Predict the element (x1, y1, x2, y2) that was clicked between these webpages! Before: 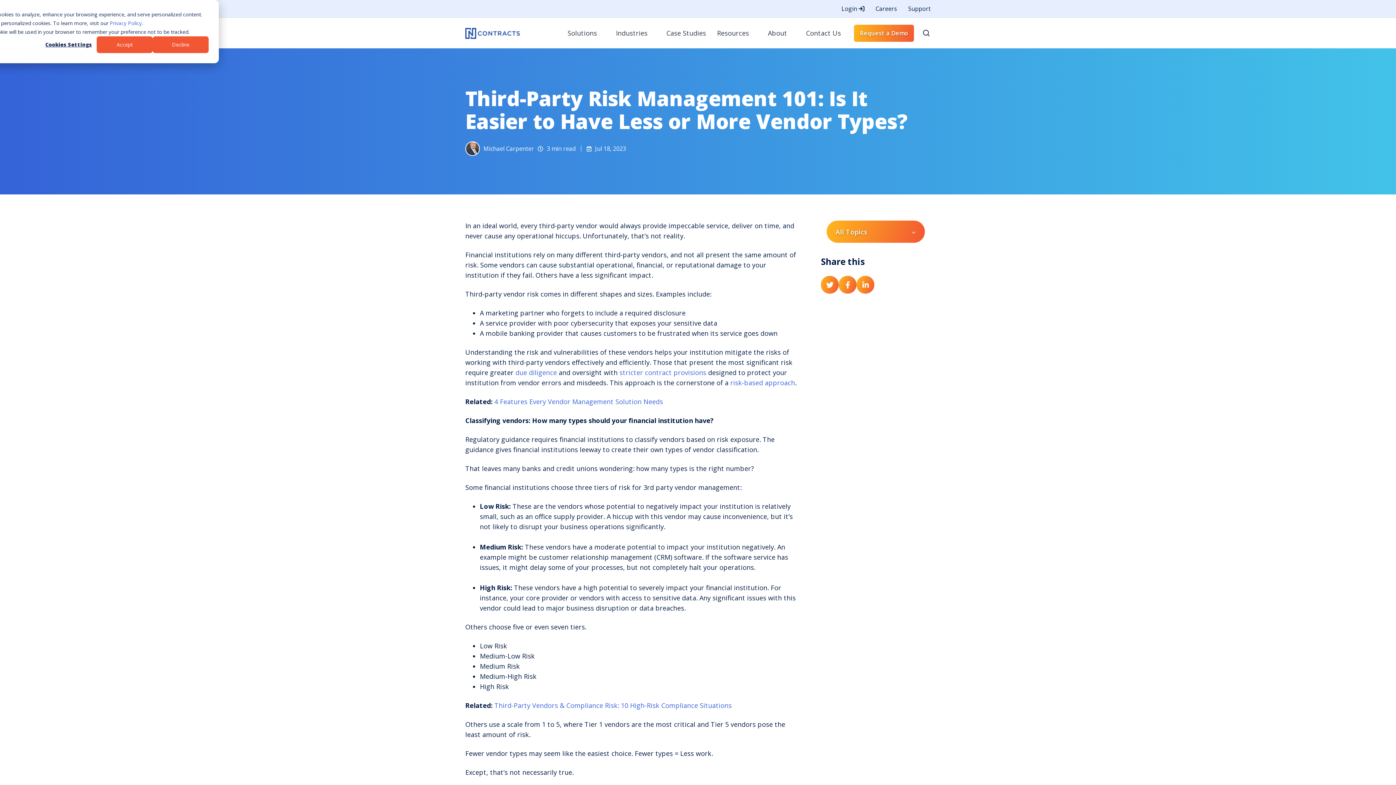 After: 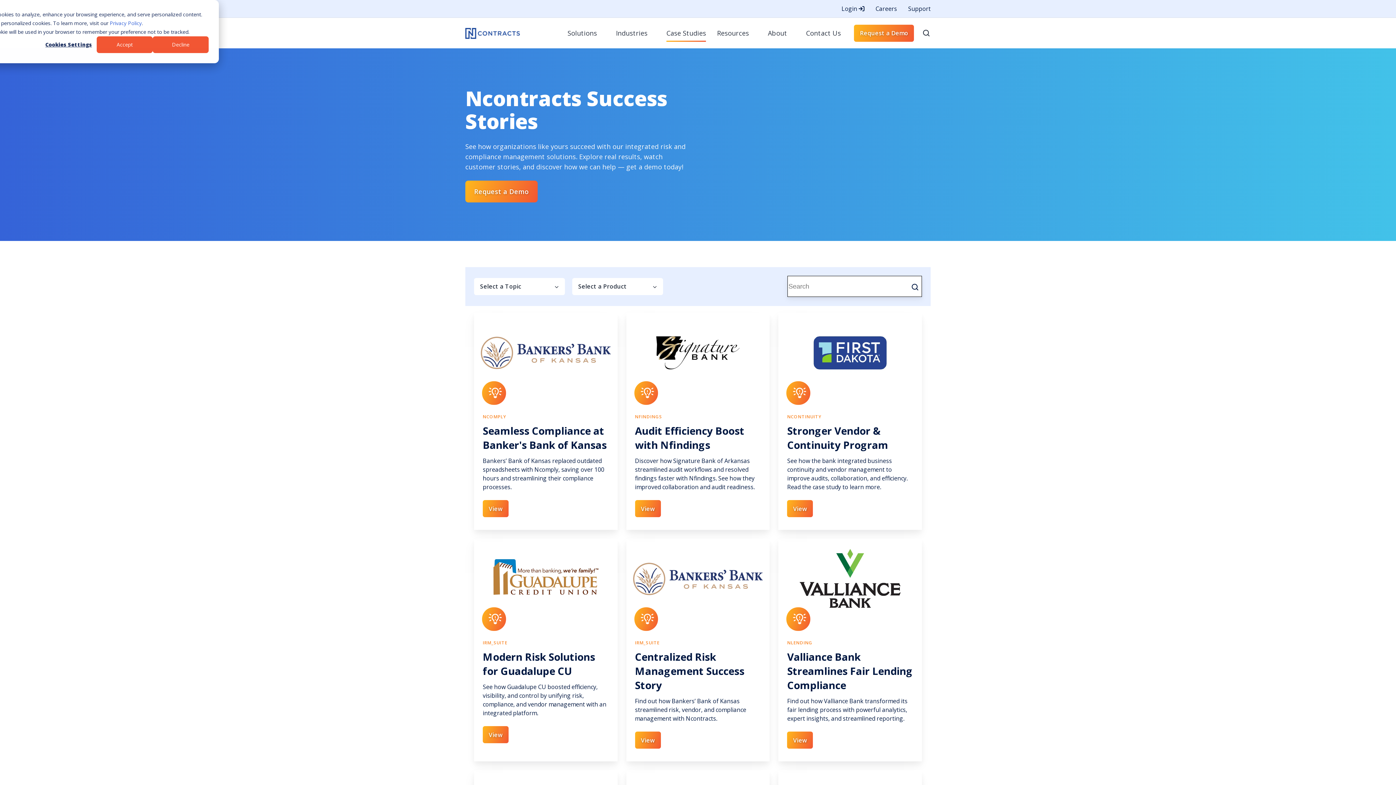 Action: label: Case Studies bbox: (666, 24, 706, 41)